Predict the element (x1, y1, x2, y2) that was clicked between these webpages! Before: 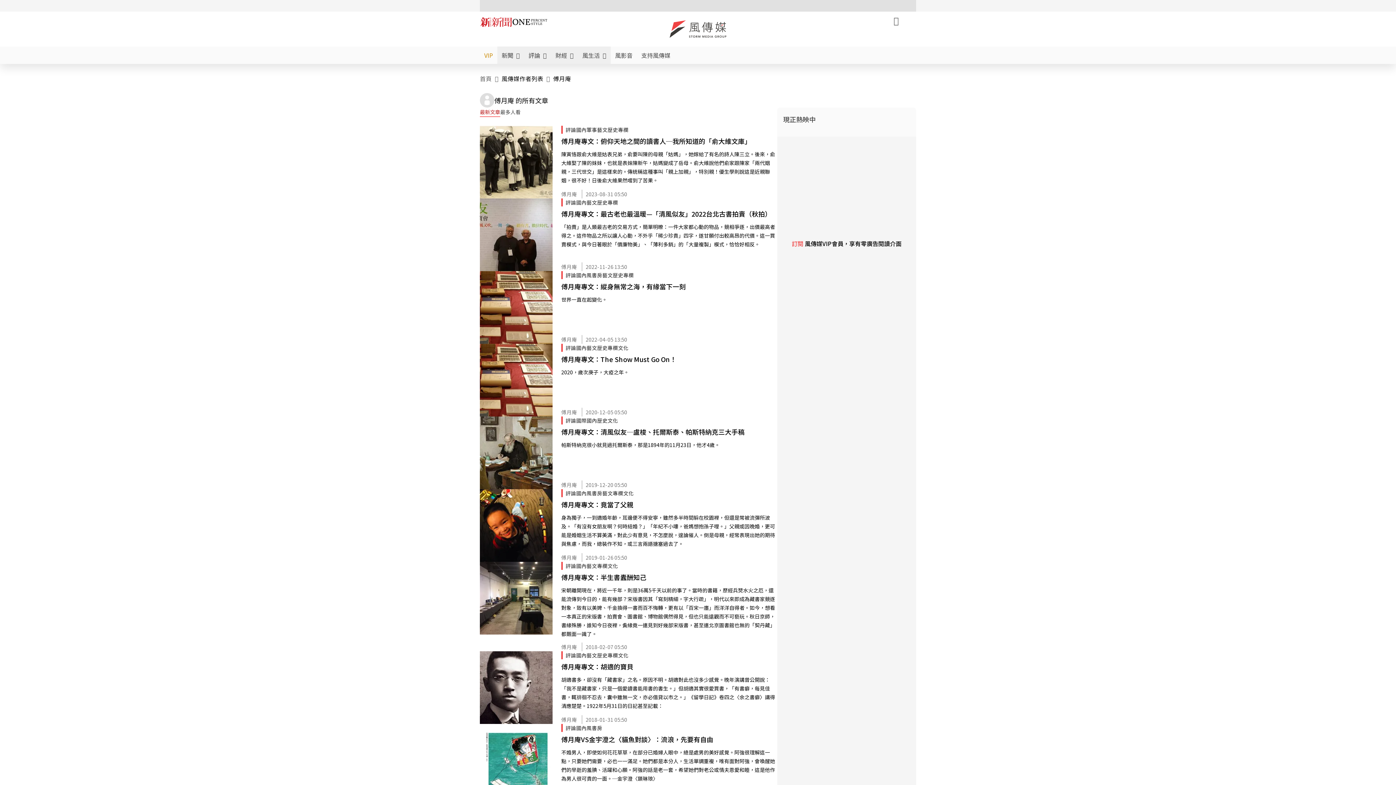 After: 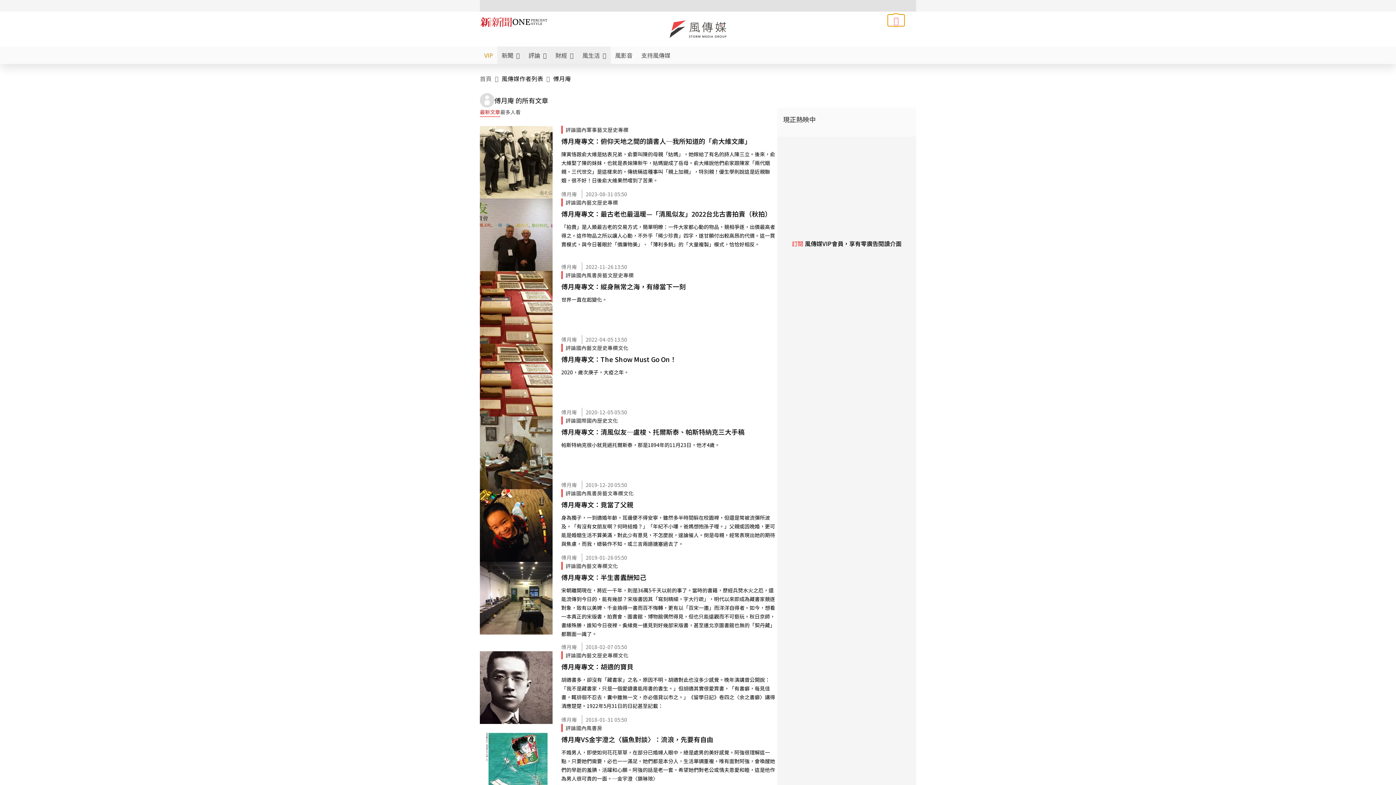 Action: bbox: (888, 14, 904, 26)